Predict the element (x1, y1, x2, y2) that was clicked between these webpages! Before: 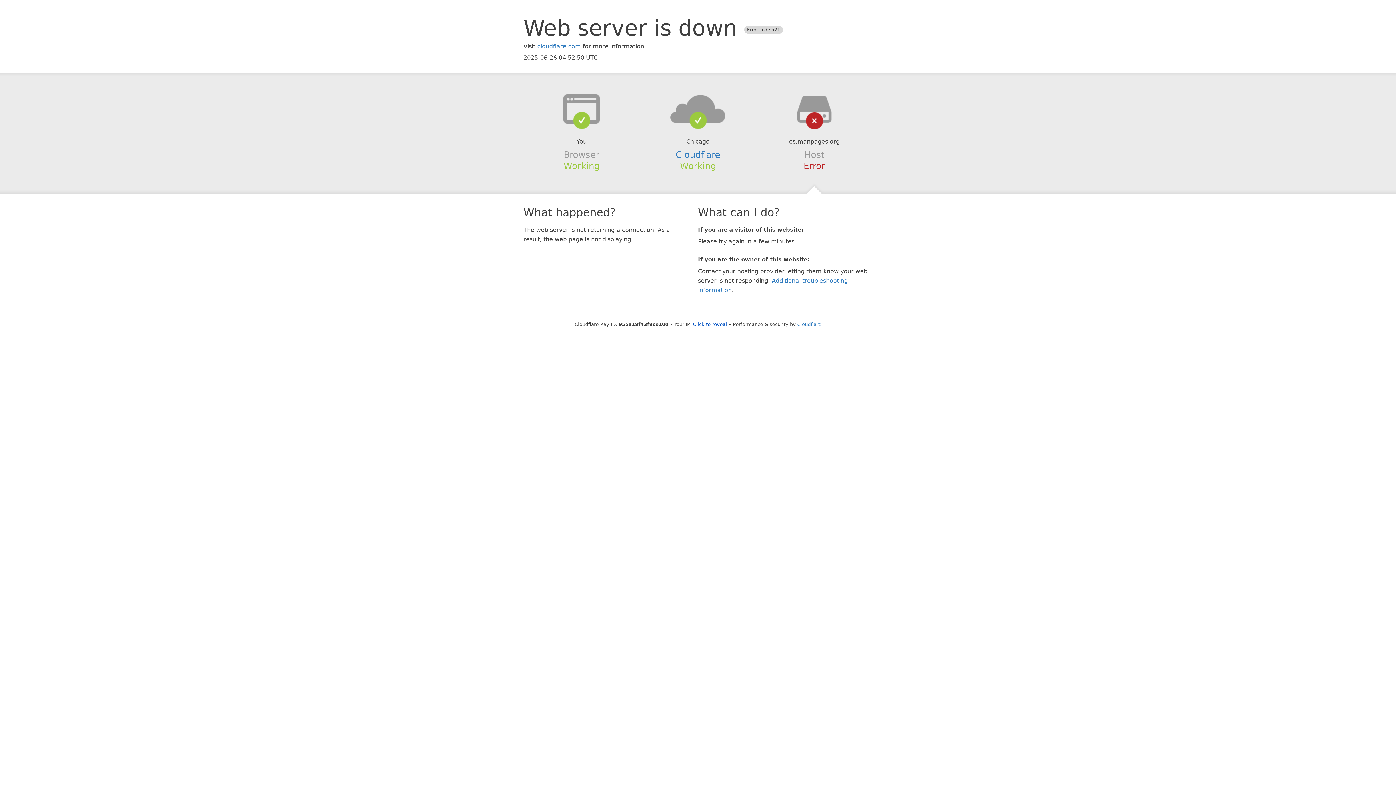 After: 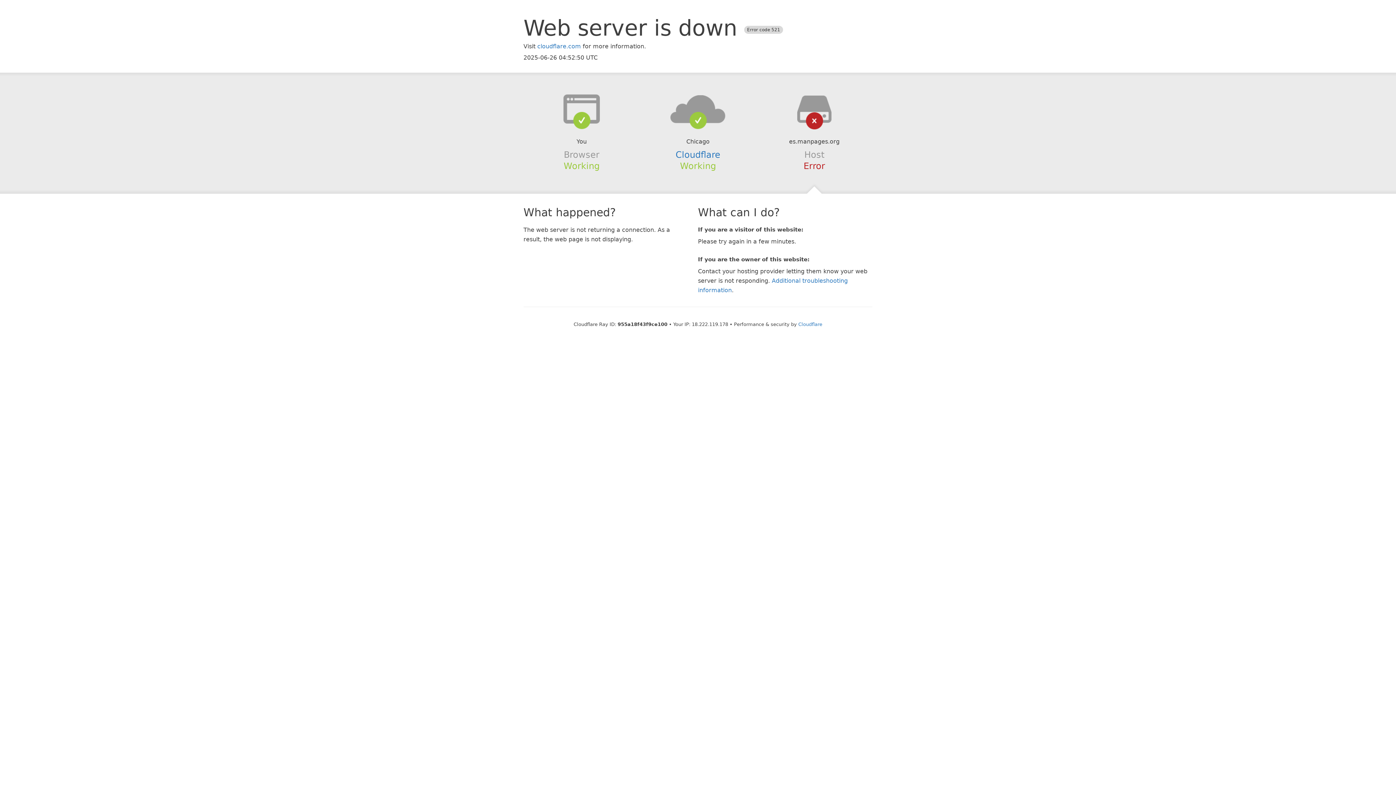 Action: bbox: (693, 321, 727, 327) label: Click to reveal